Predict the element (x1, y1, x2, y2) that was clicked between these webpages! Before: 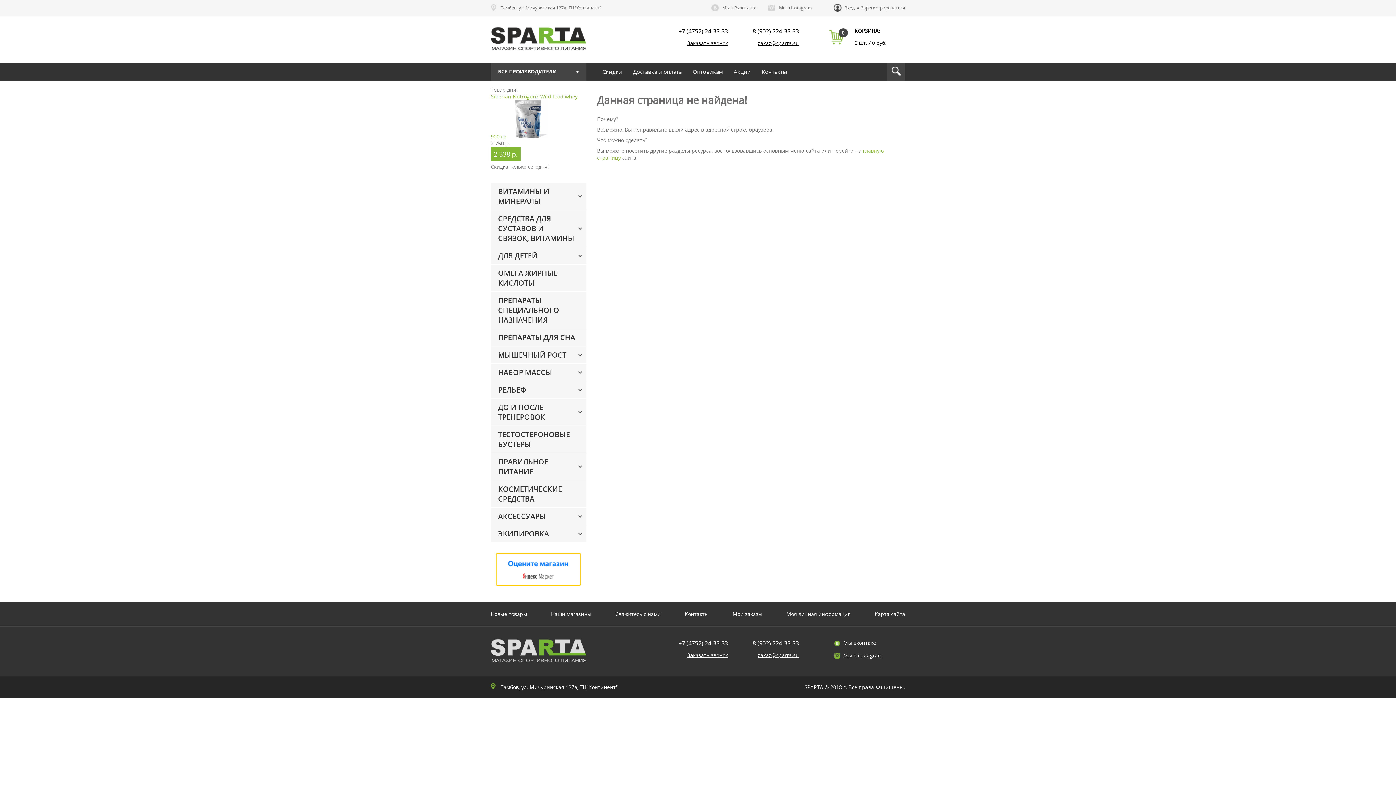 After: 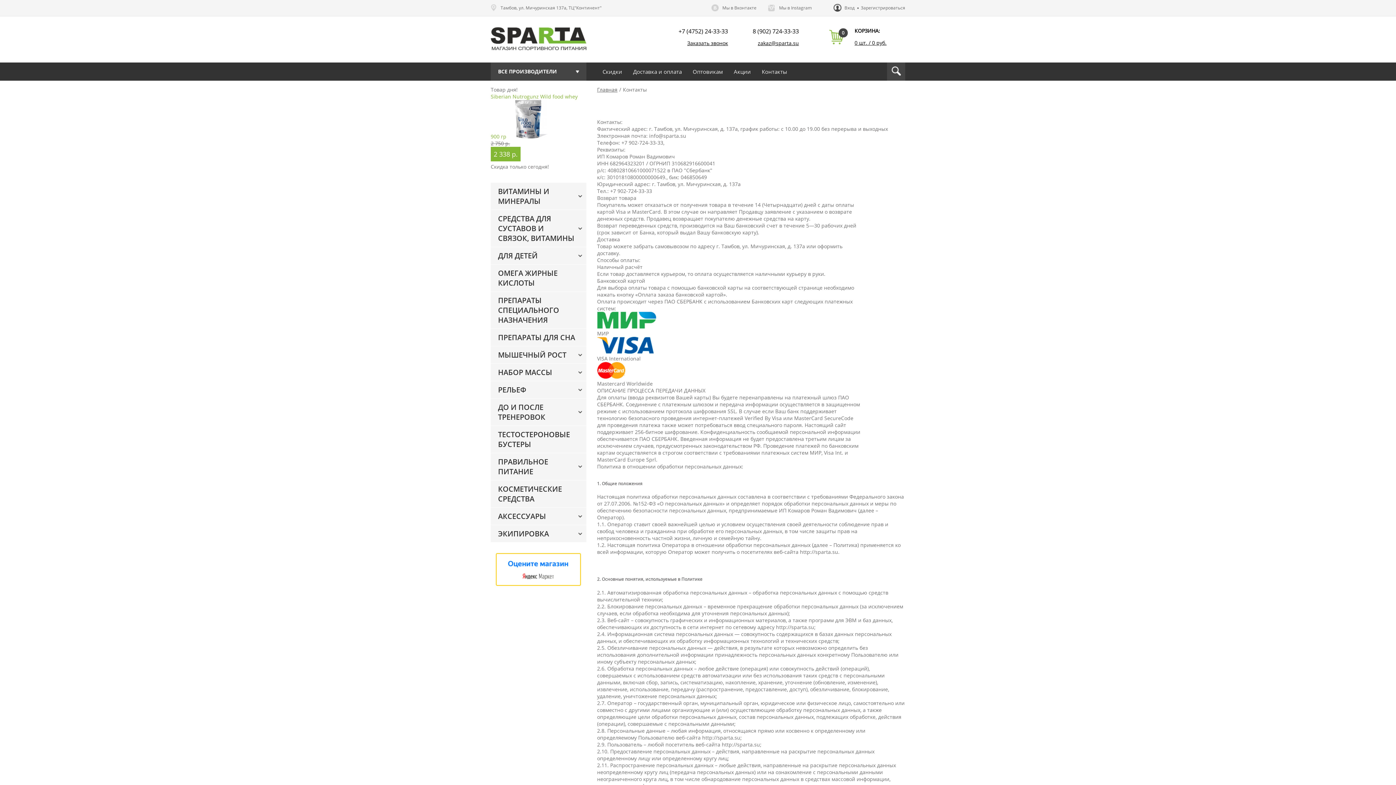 Action: label: Контакты bbox: (756, 62, 792, 80)